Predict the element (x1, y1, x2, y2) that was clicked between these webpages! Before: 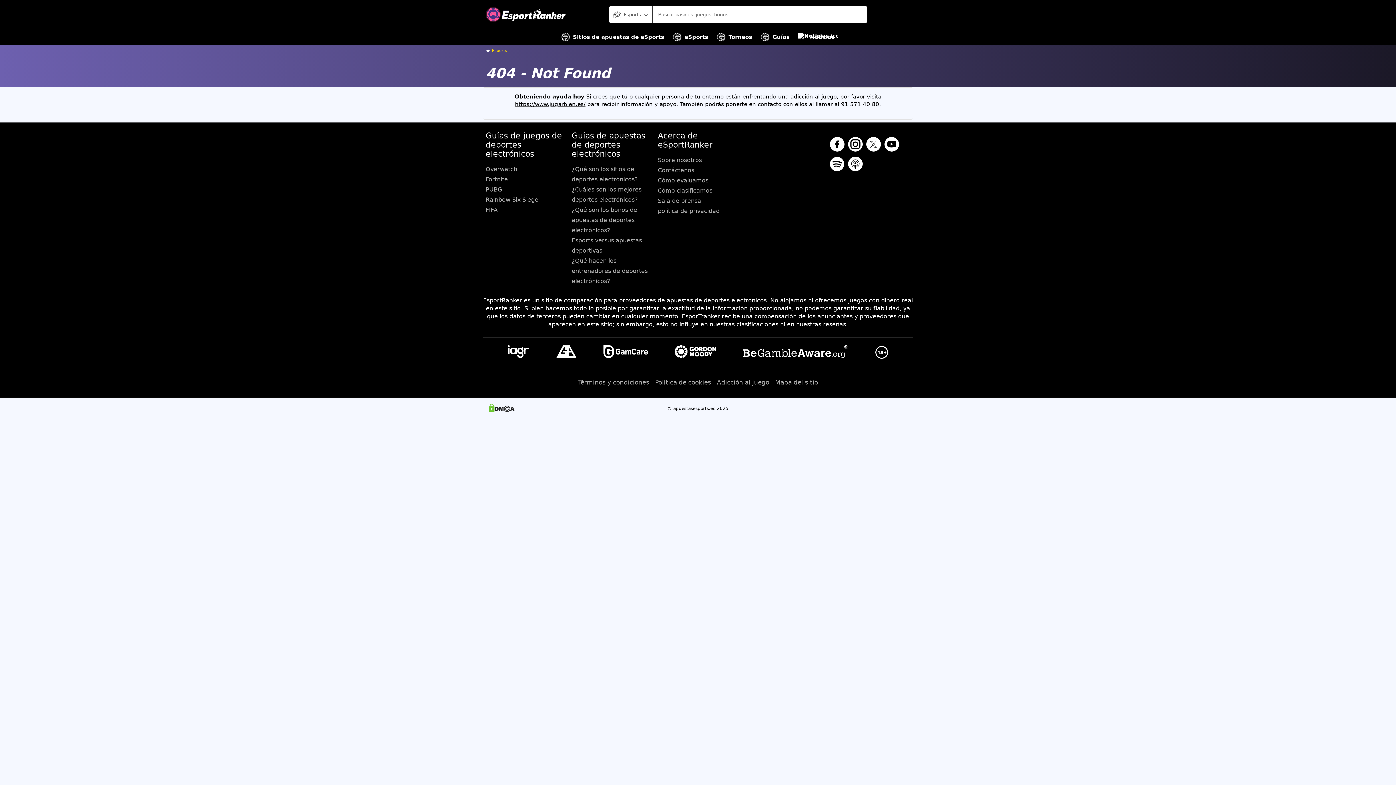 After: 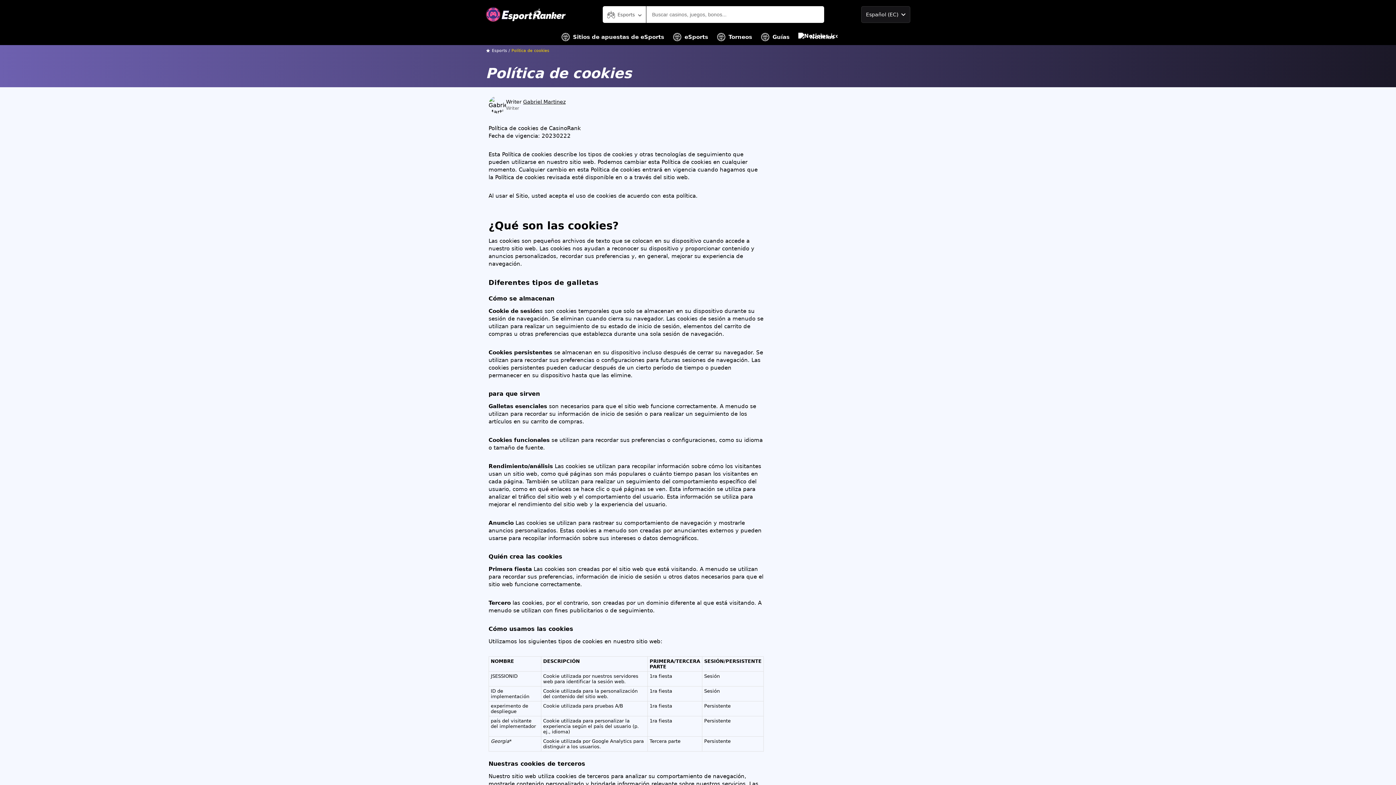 Action: bbox: (655, 376, 711, 389) label: Política de cookies